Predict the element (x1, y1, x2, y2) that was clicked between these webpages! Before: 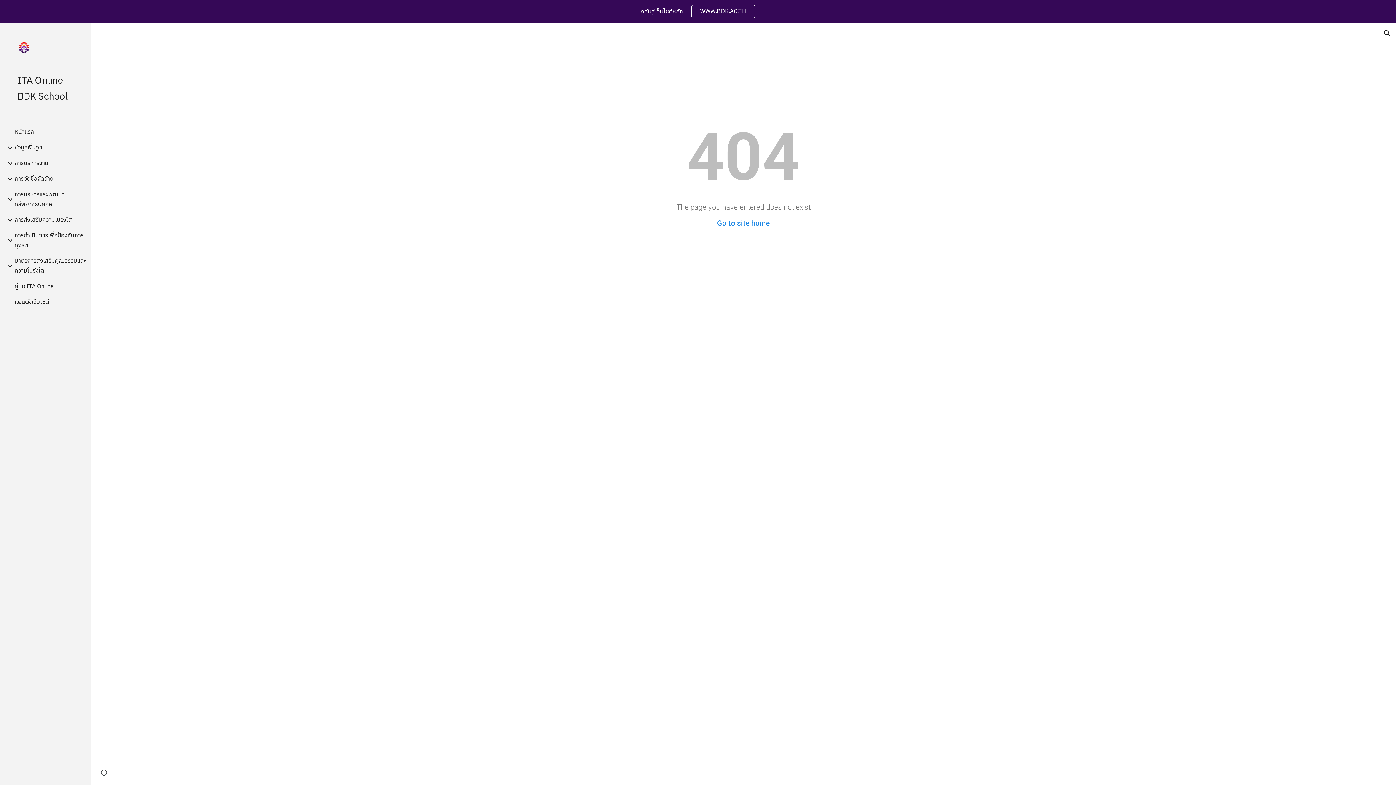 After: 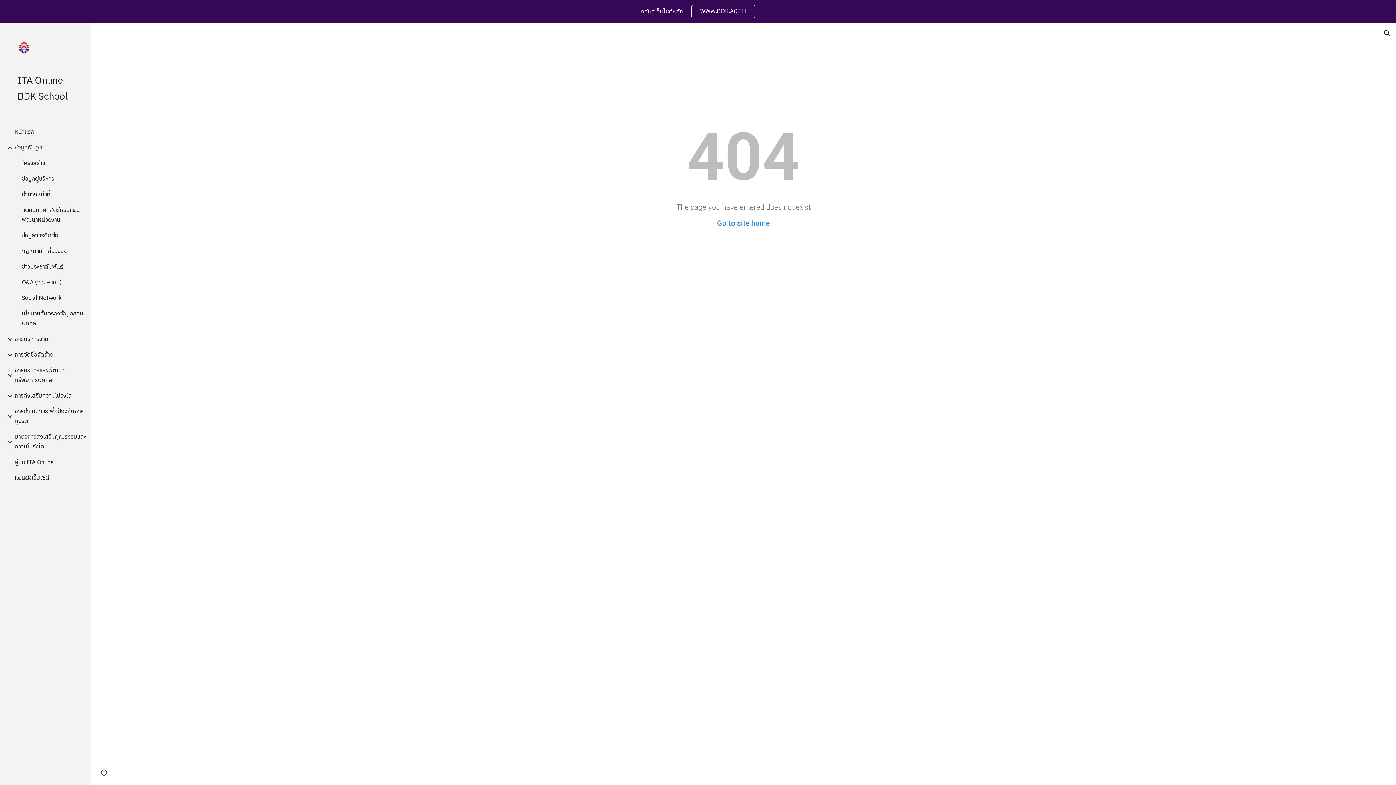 Action: bbox: (13, 142, 86, 152) label: ข้อมูลพื้นฐาน